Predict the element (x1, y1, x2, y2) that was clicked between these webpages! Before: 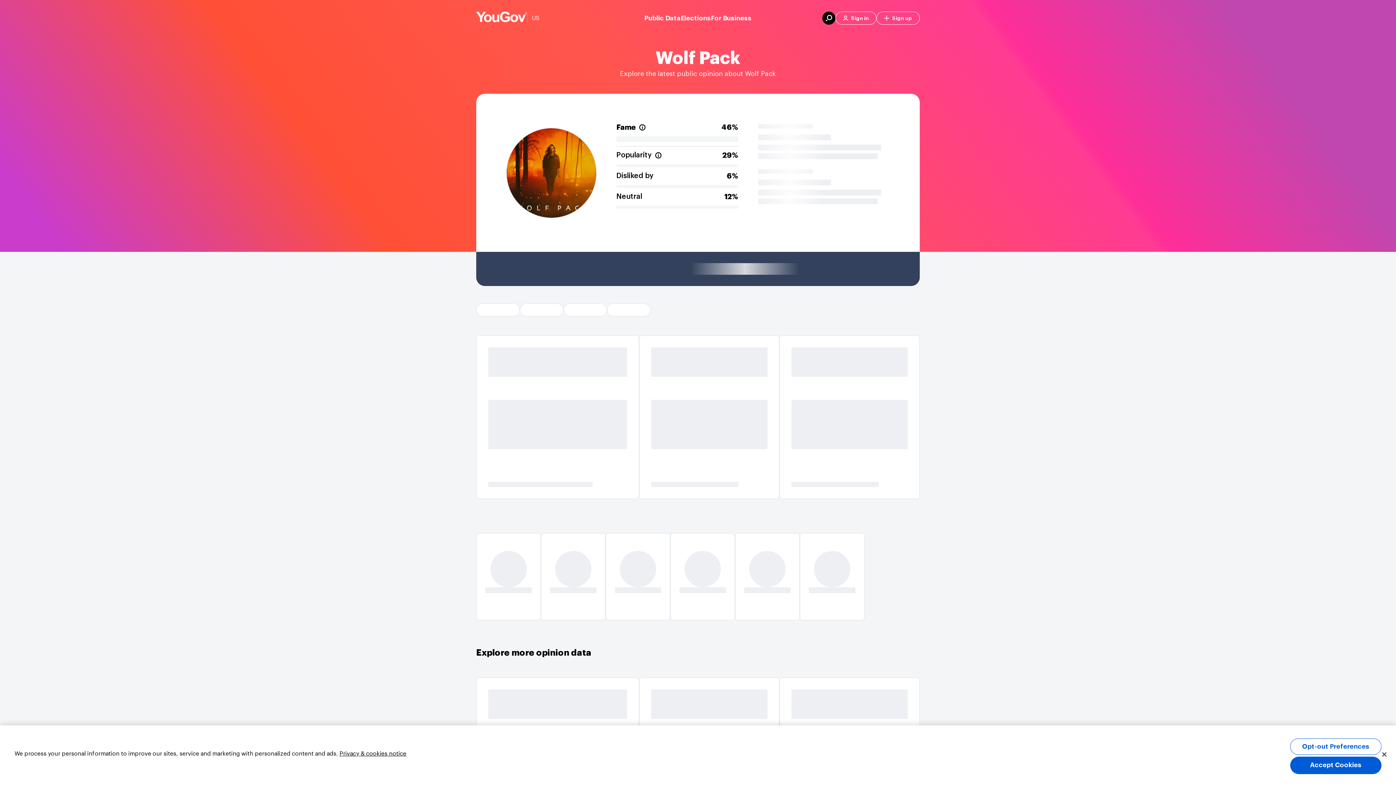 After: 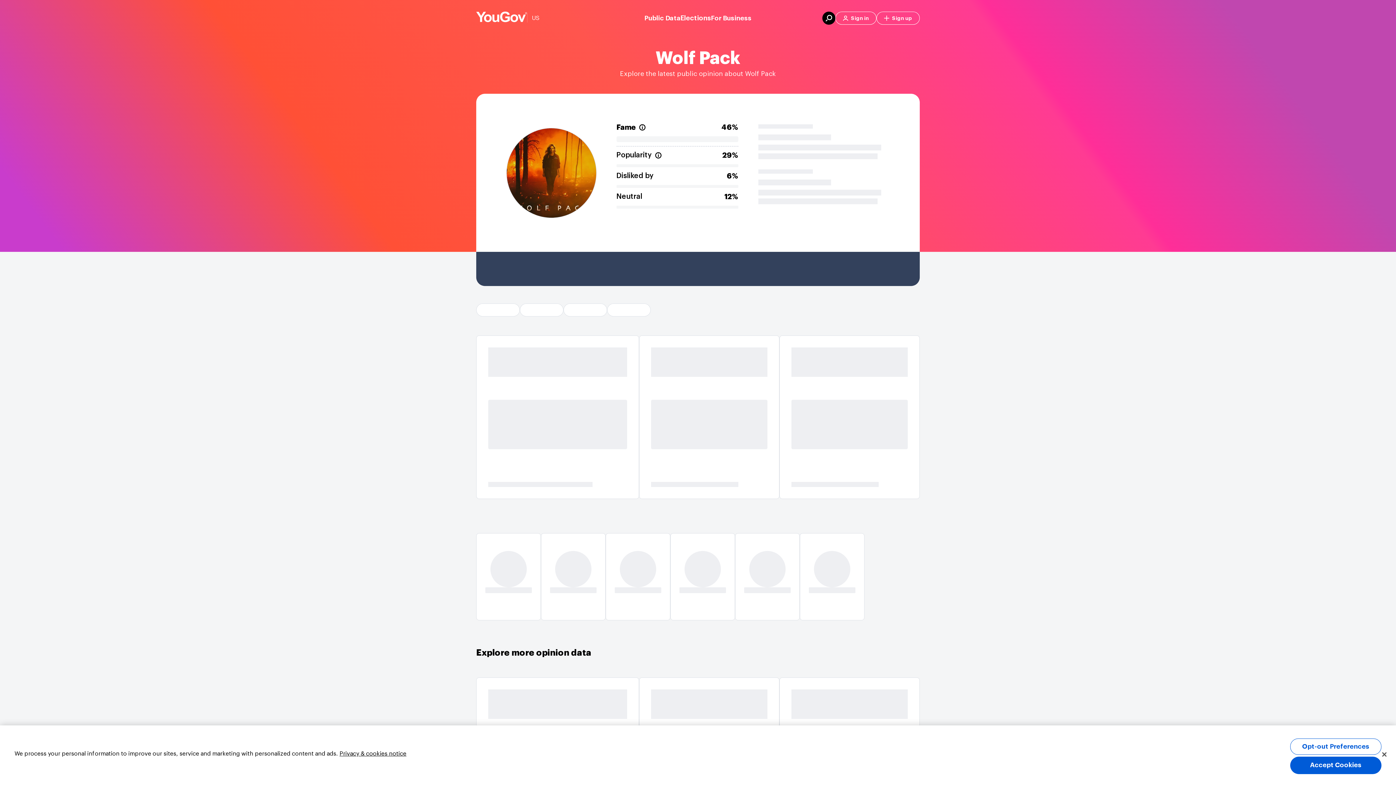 Action: label: Elections bbox: (680, 13, 711, 23)